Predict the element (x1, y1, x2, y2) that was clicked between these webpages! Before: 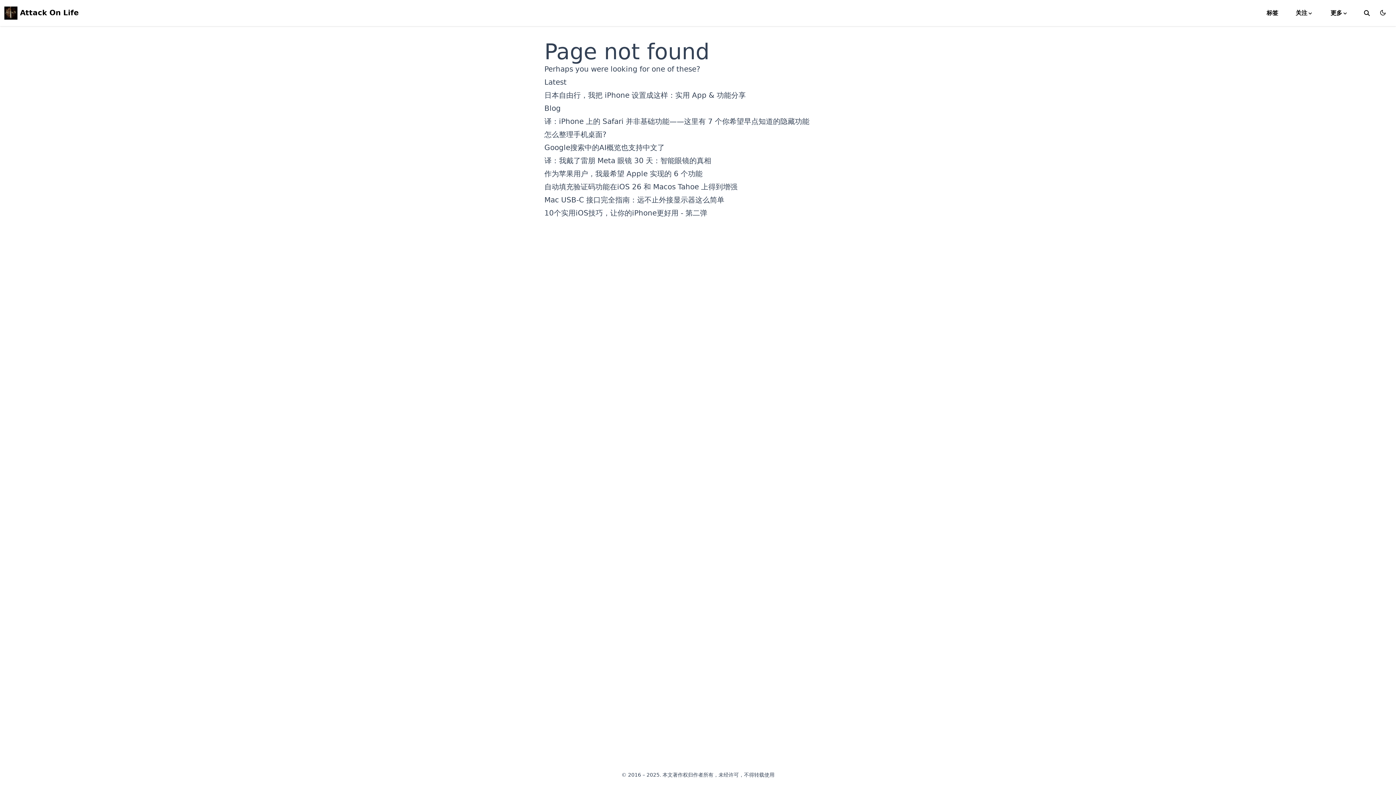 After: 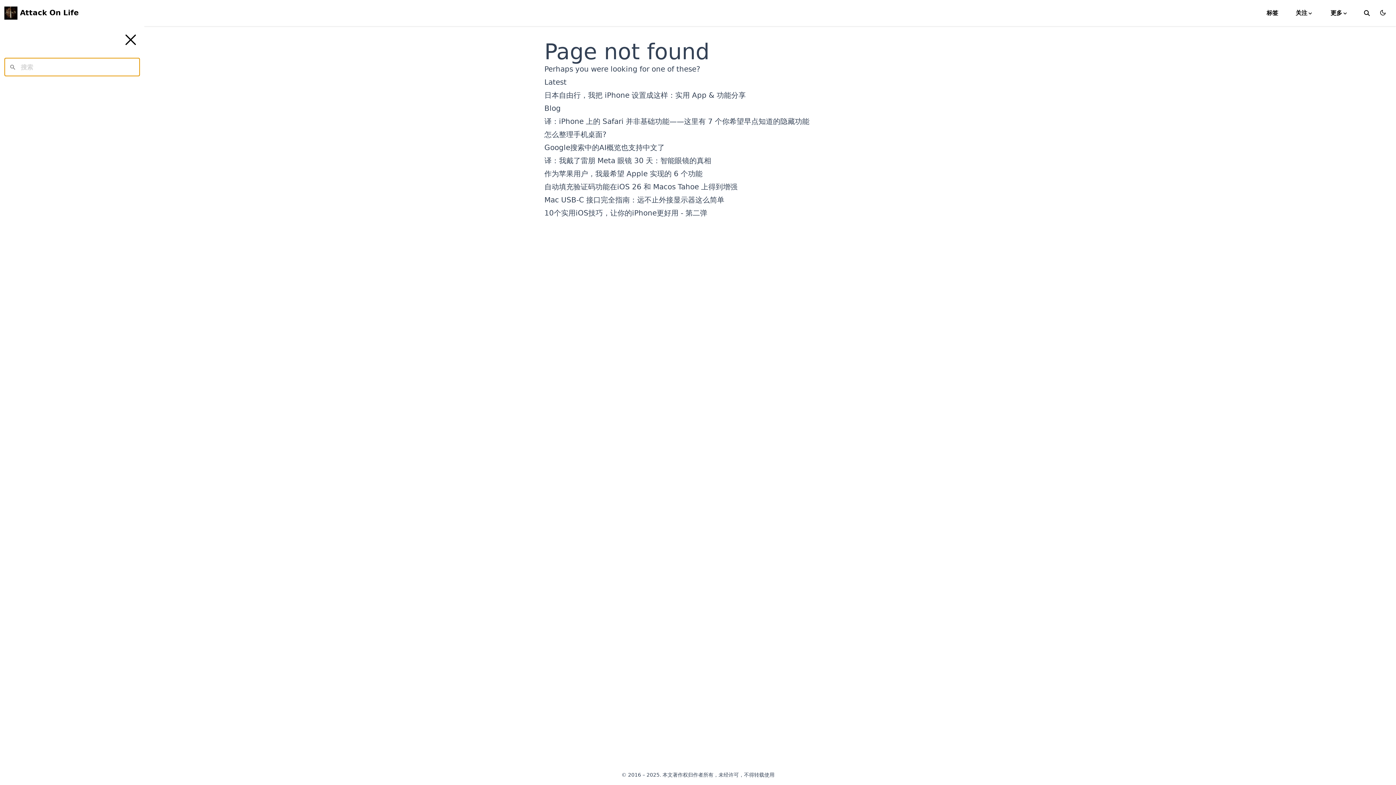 Action: label: toggle search bbox: (1360, 10, 1374, 16)